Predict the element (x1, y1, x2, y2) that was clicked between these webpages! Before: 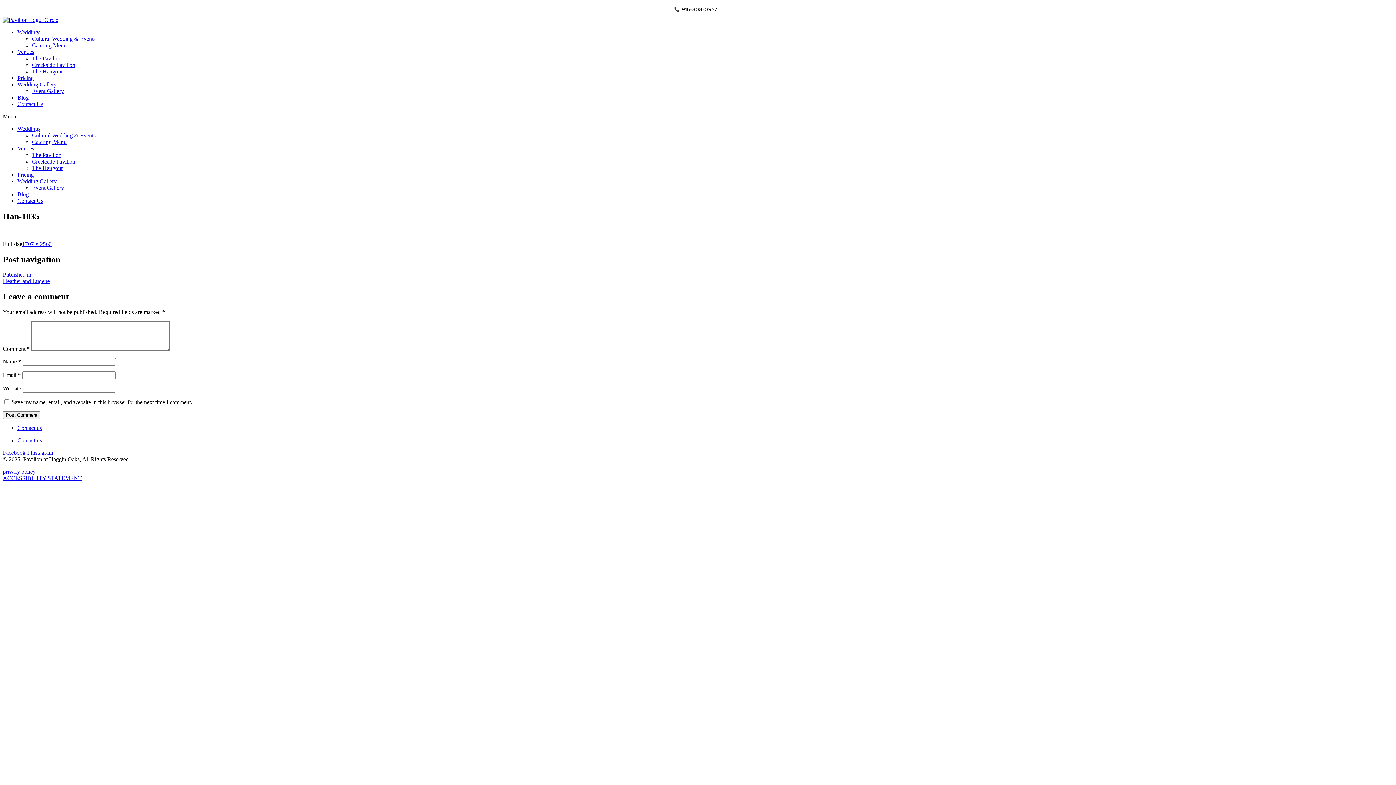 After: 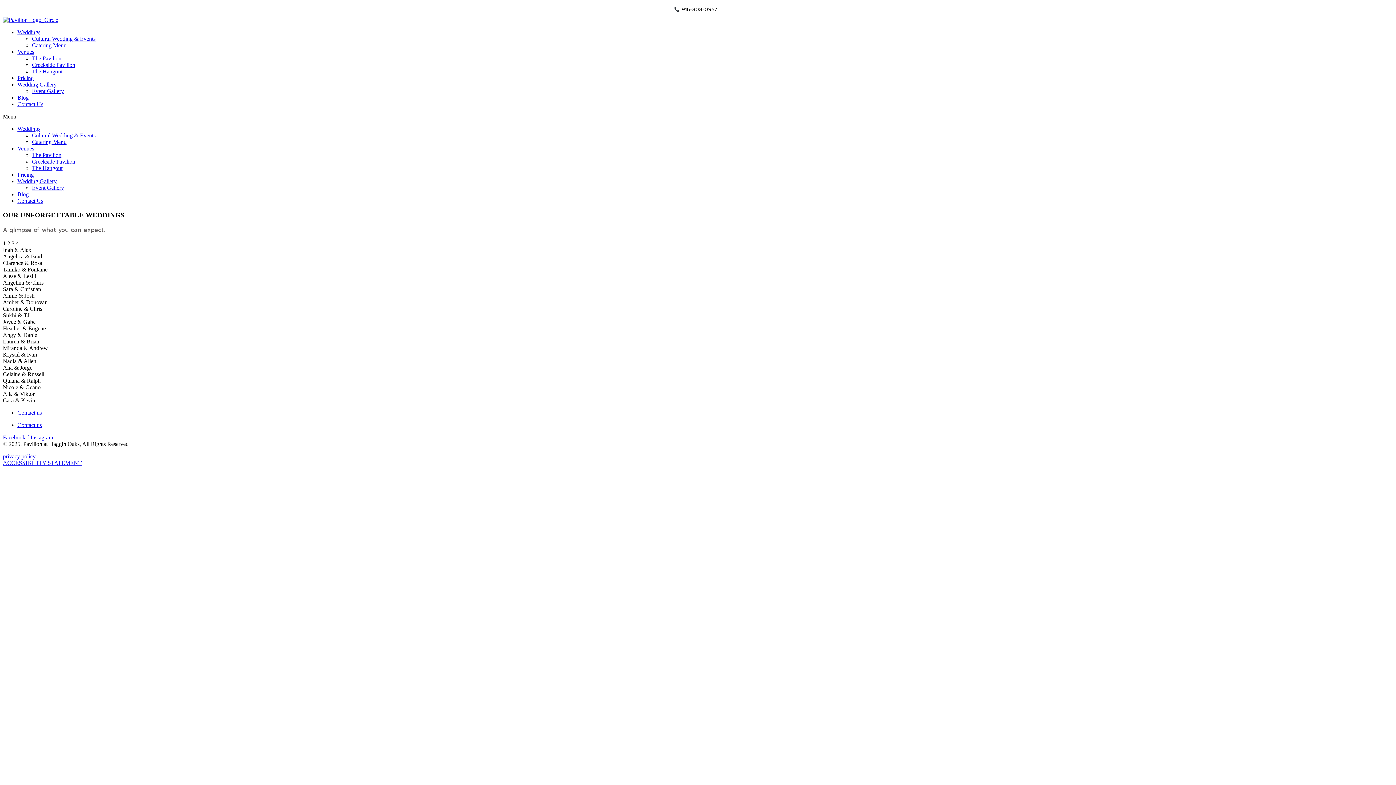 Action: bbox: (17, 81, 56, 87) label: Wedding Gallery